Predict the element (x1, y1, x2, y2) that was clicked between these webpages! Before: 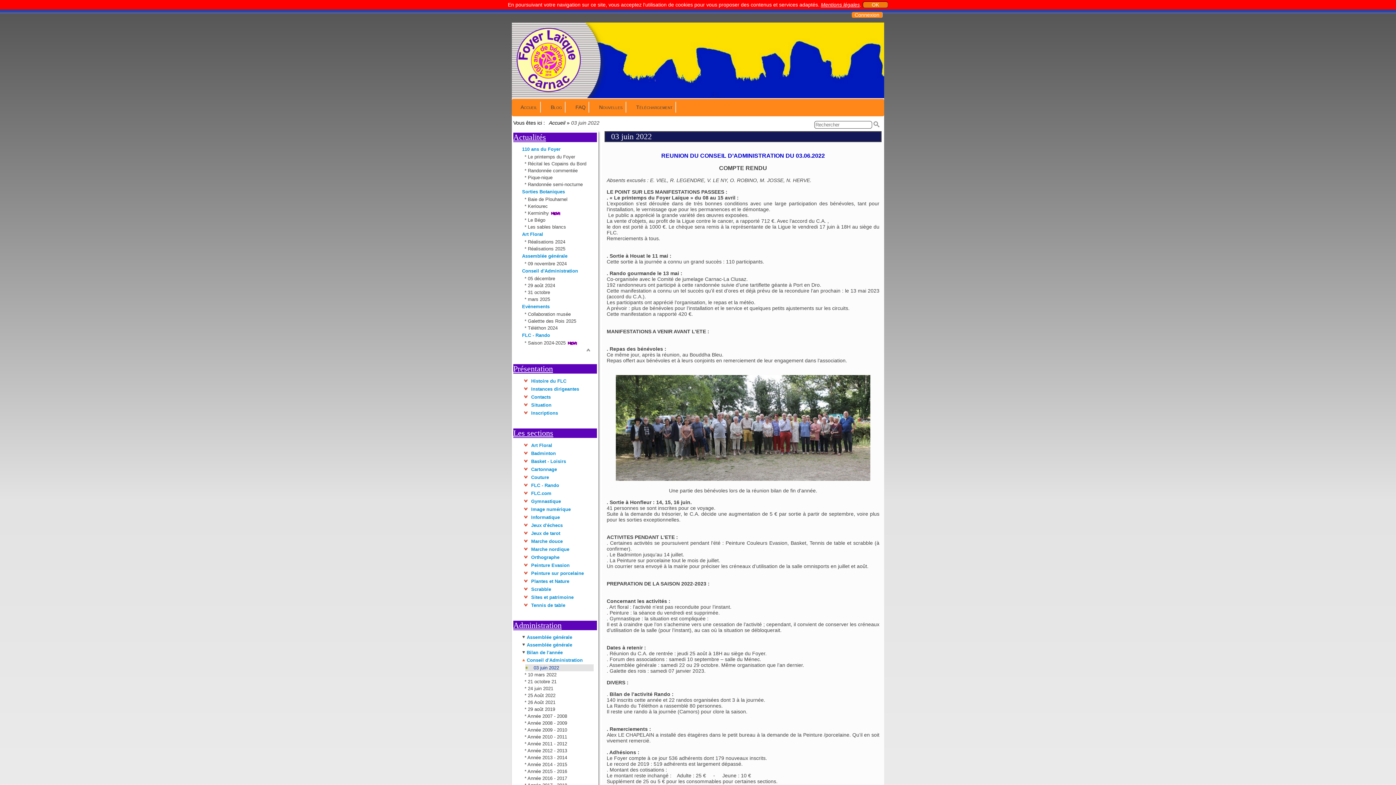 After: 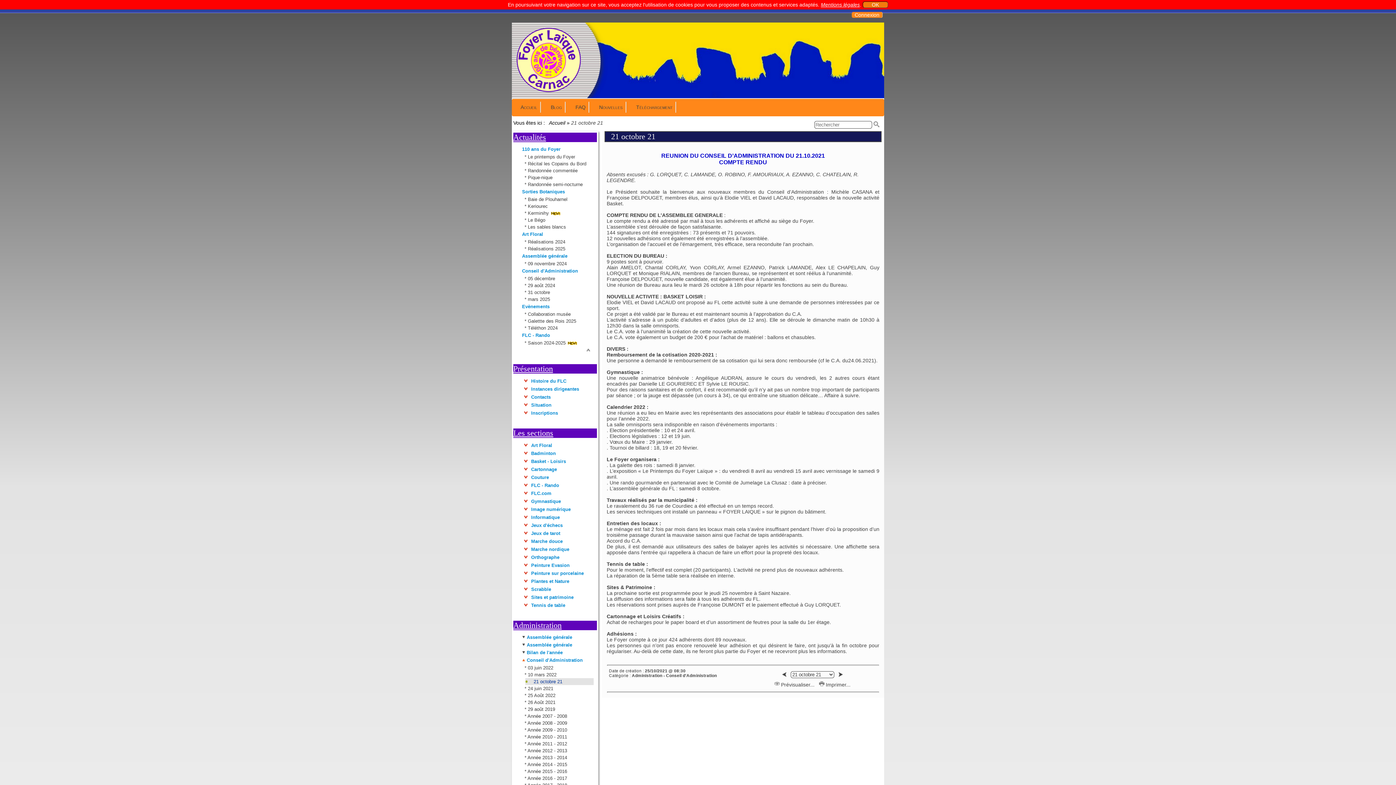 Action: label: 21 octobre 21 bbox: (528, 679, 556, 684)